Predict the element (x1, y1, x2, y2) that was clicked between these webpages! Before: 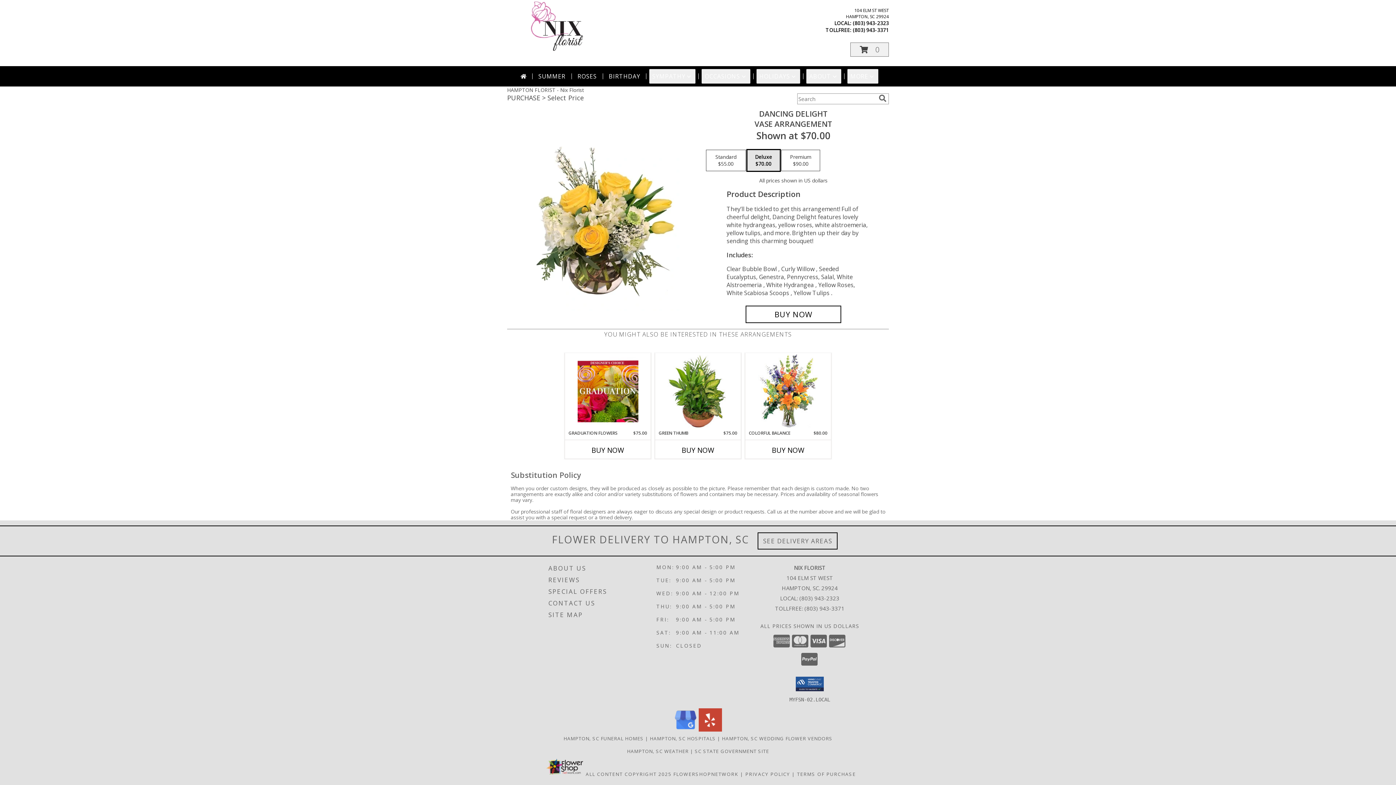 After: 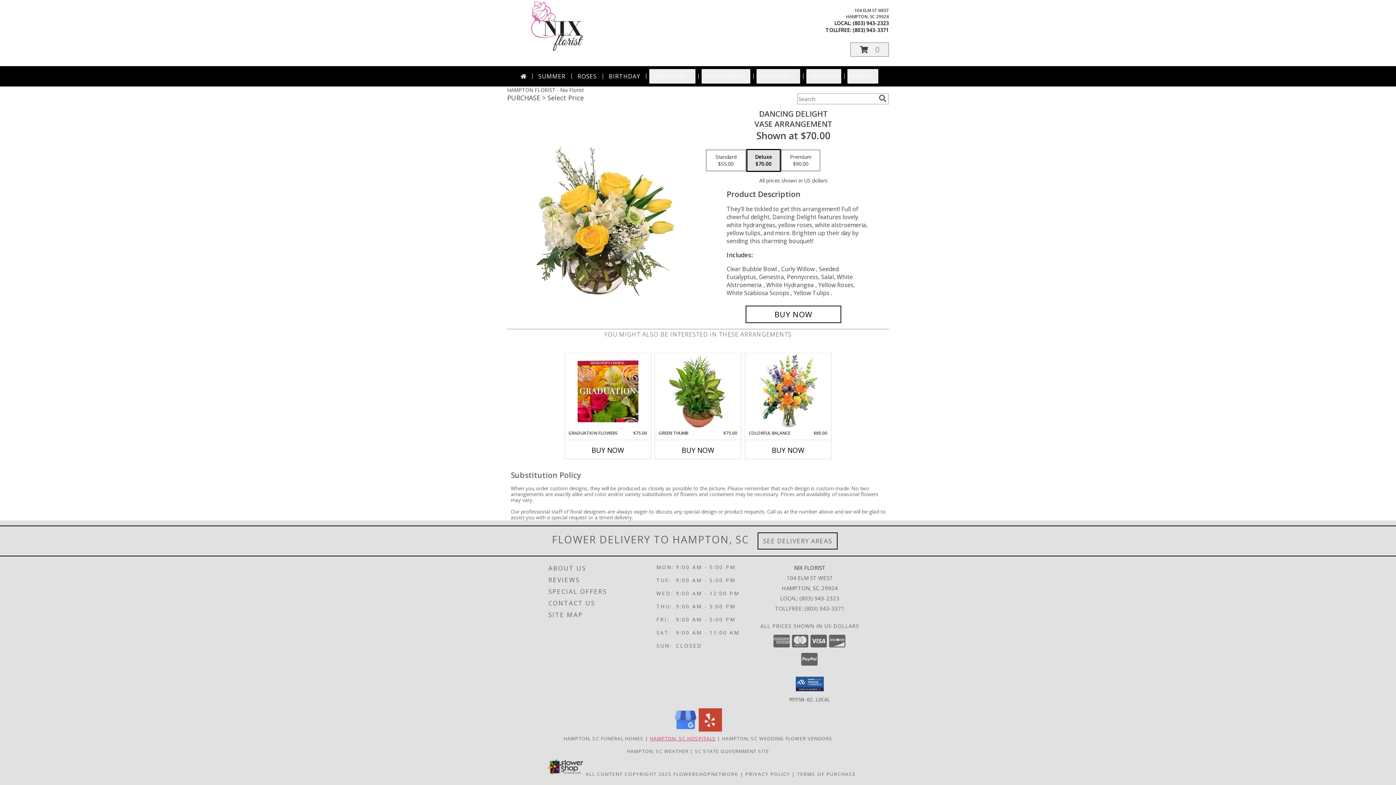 Action: bbox: (650, 735, 715, 742) label: Hampton, SC Hospitals (opens in new window)